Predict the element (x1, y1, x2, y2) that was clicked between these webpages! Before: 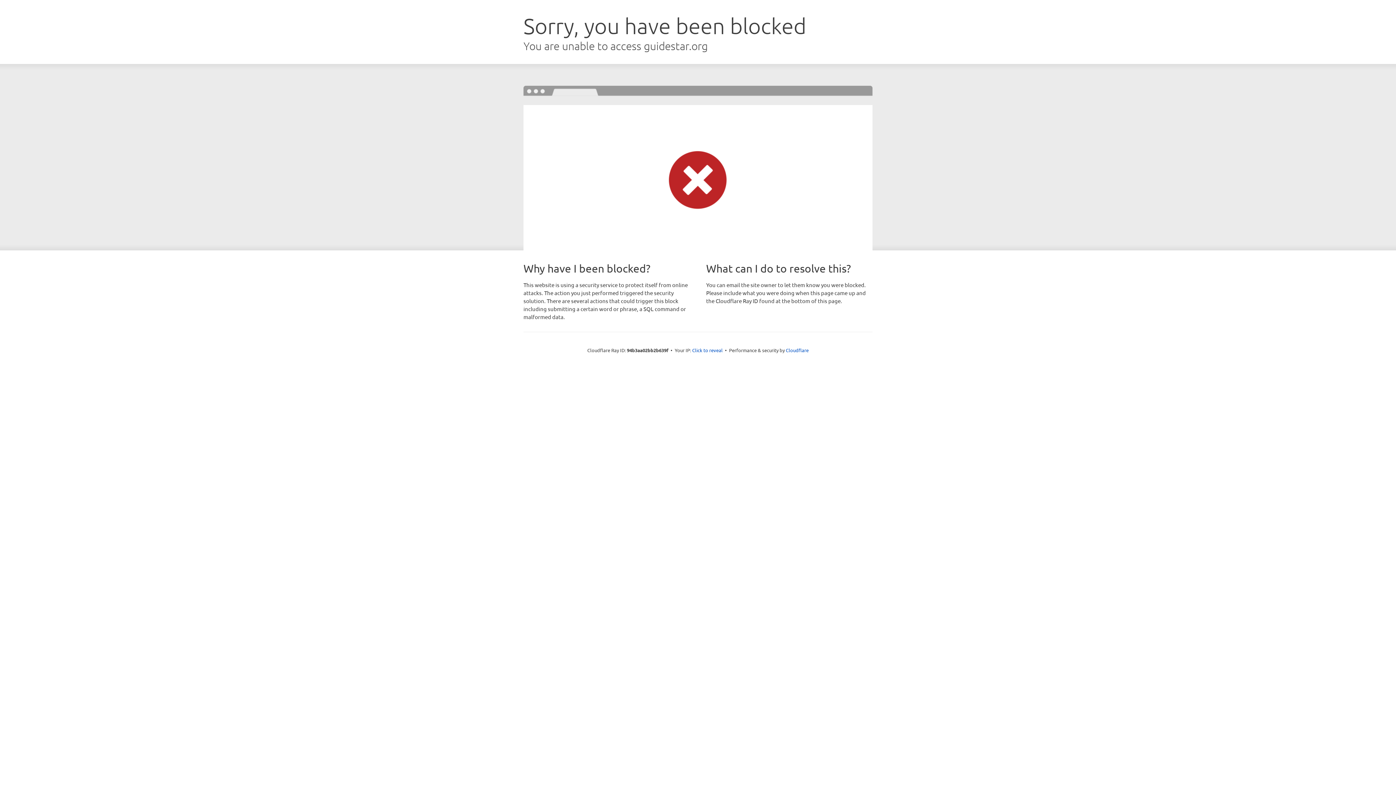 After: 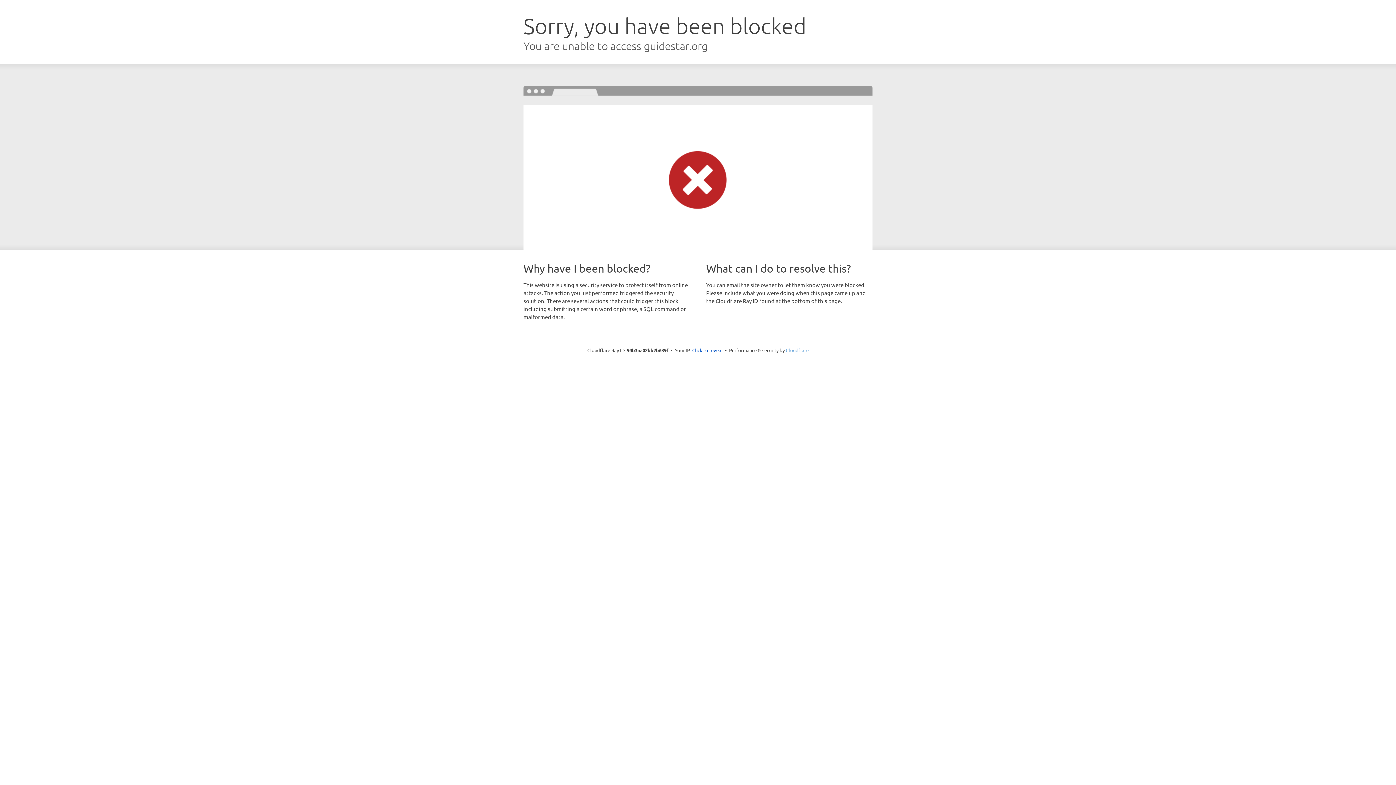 Action: bbox: (786, 347, 808, 353) label: Cloudflare